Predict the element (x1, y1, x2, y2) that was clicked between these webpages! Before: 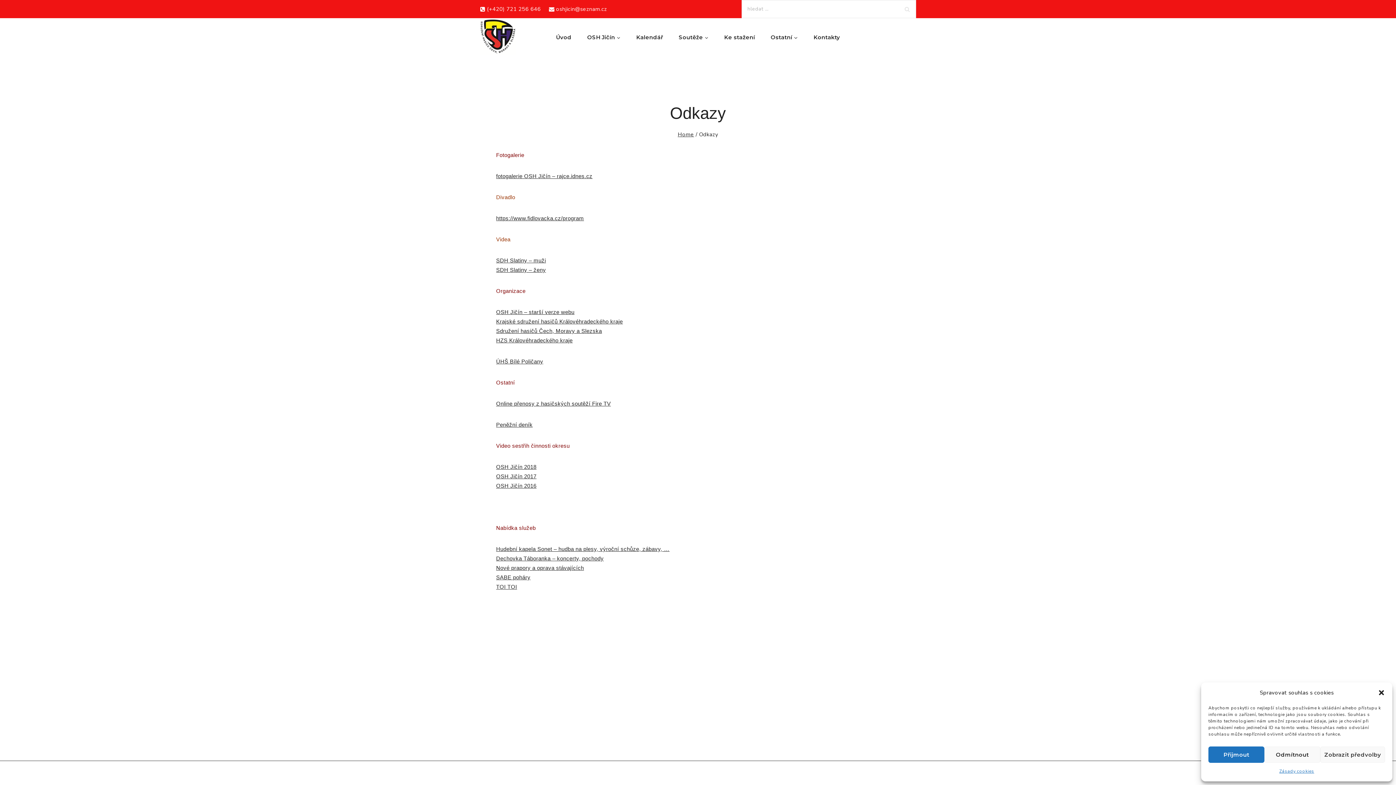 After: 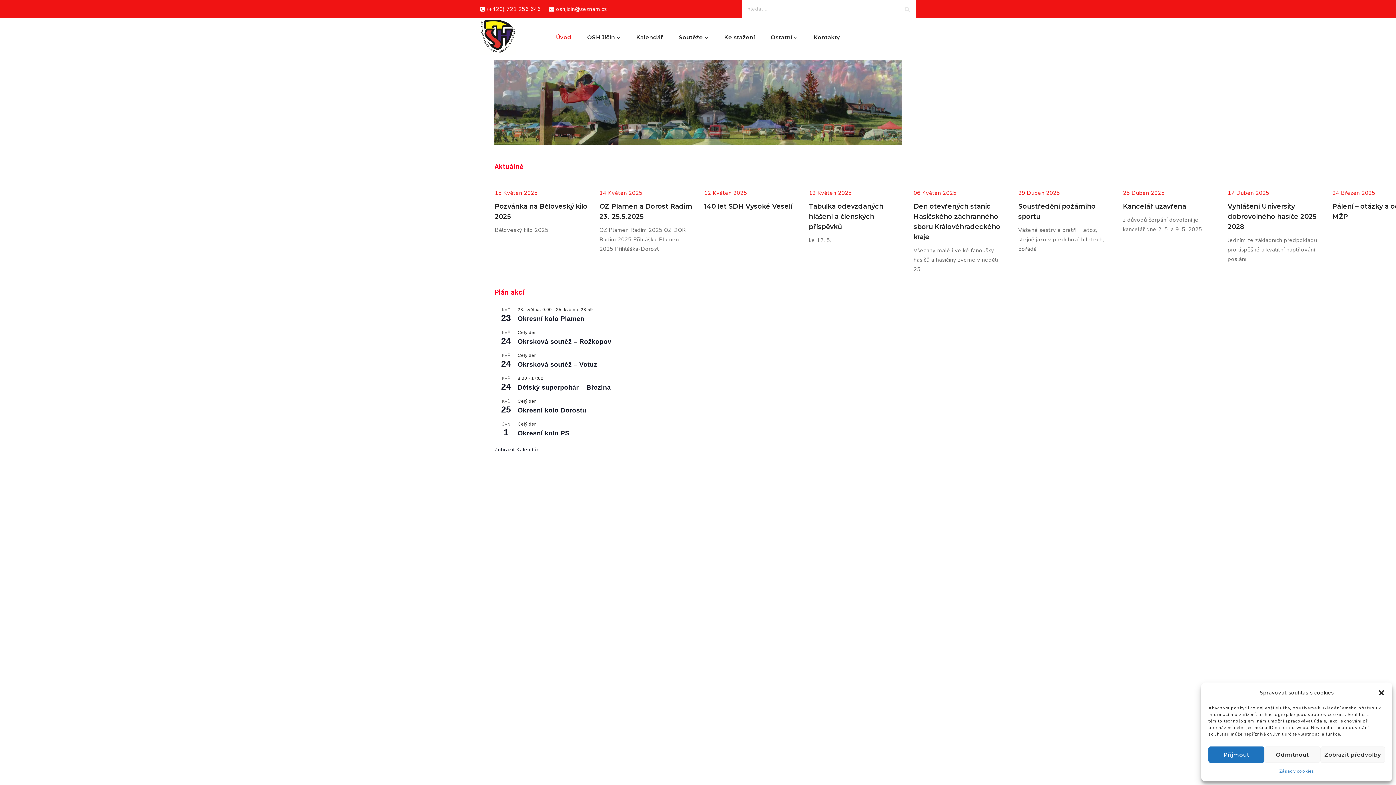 Action: bbox: (548, 18, 579, 55) label: Úvod